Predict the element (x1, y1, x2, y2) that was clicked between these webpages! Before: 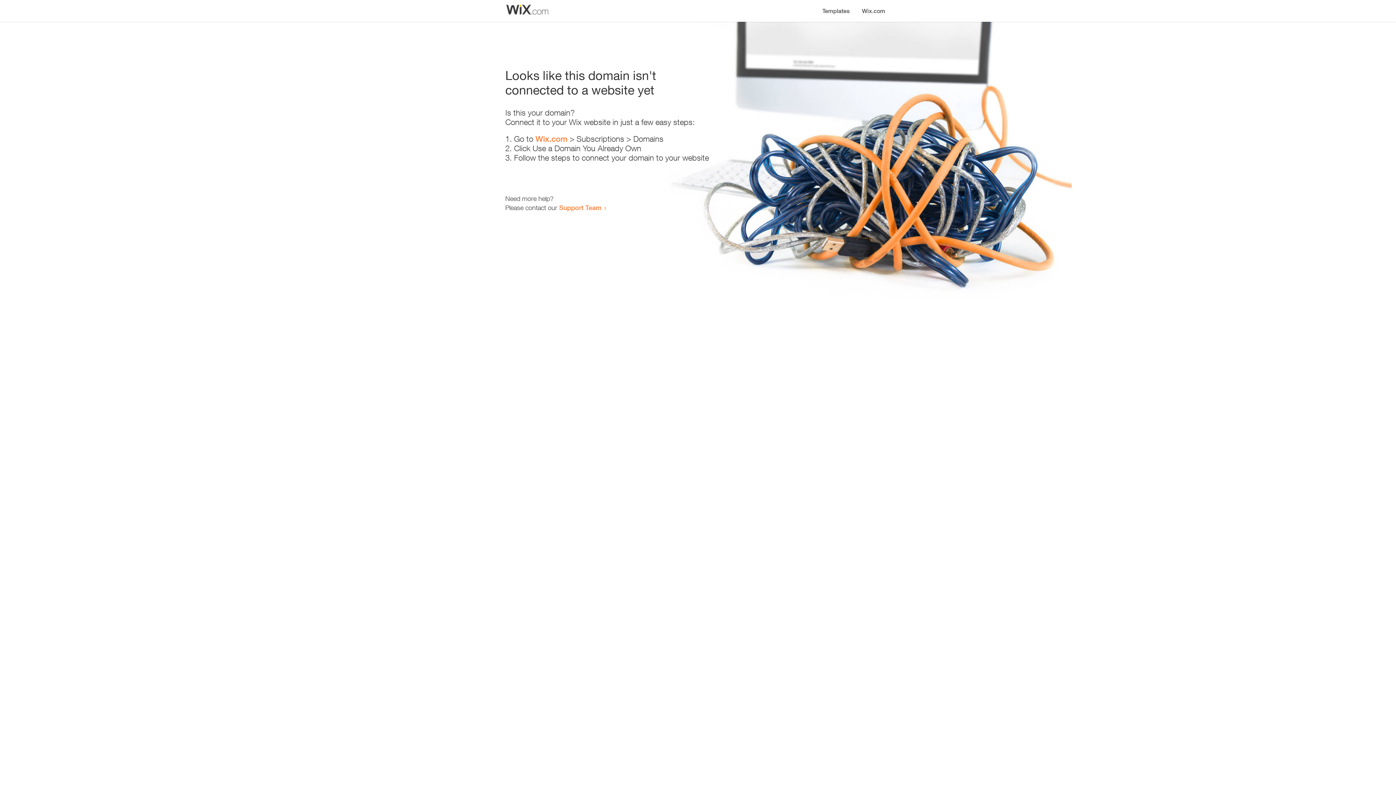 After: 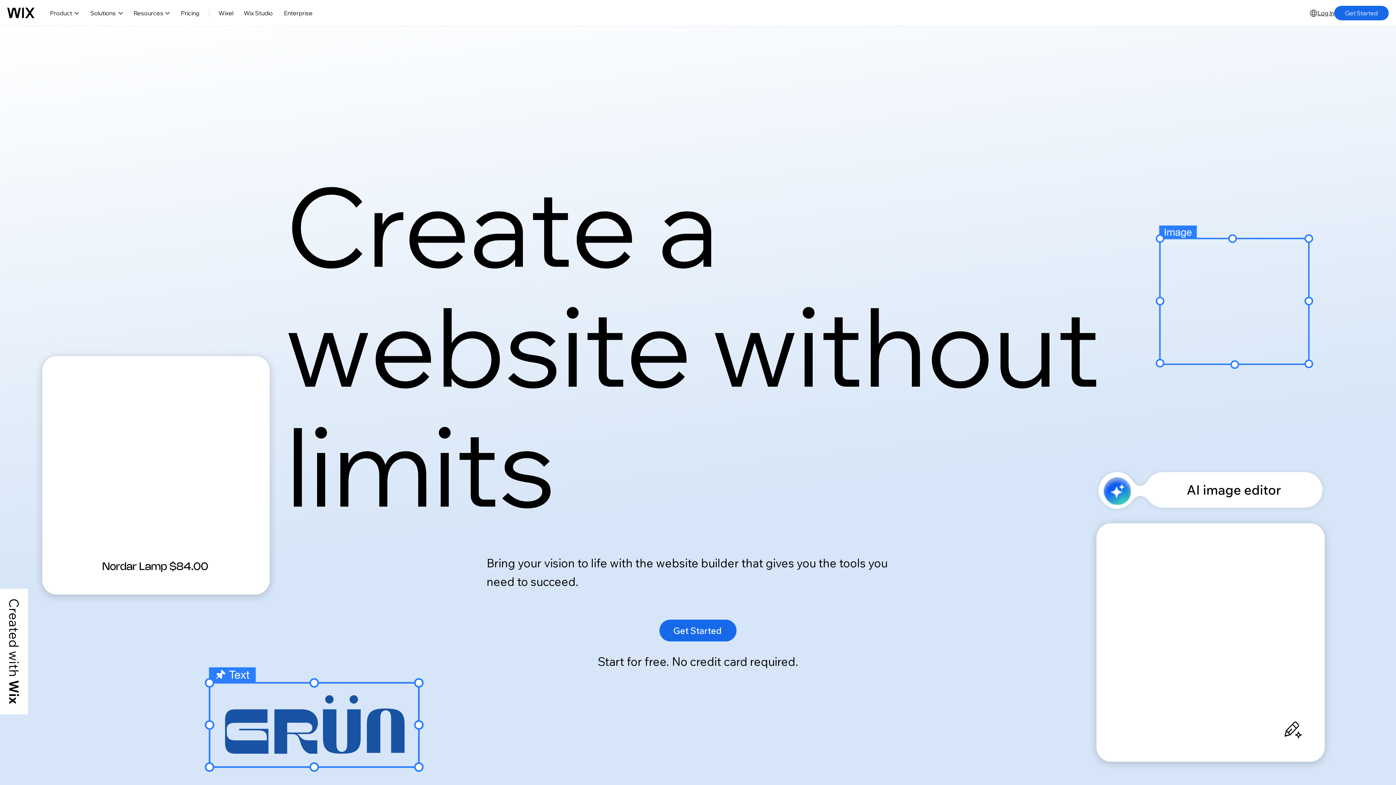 Action: bbox: (856, 0, 890, 14) label: Wix.com